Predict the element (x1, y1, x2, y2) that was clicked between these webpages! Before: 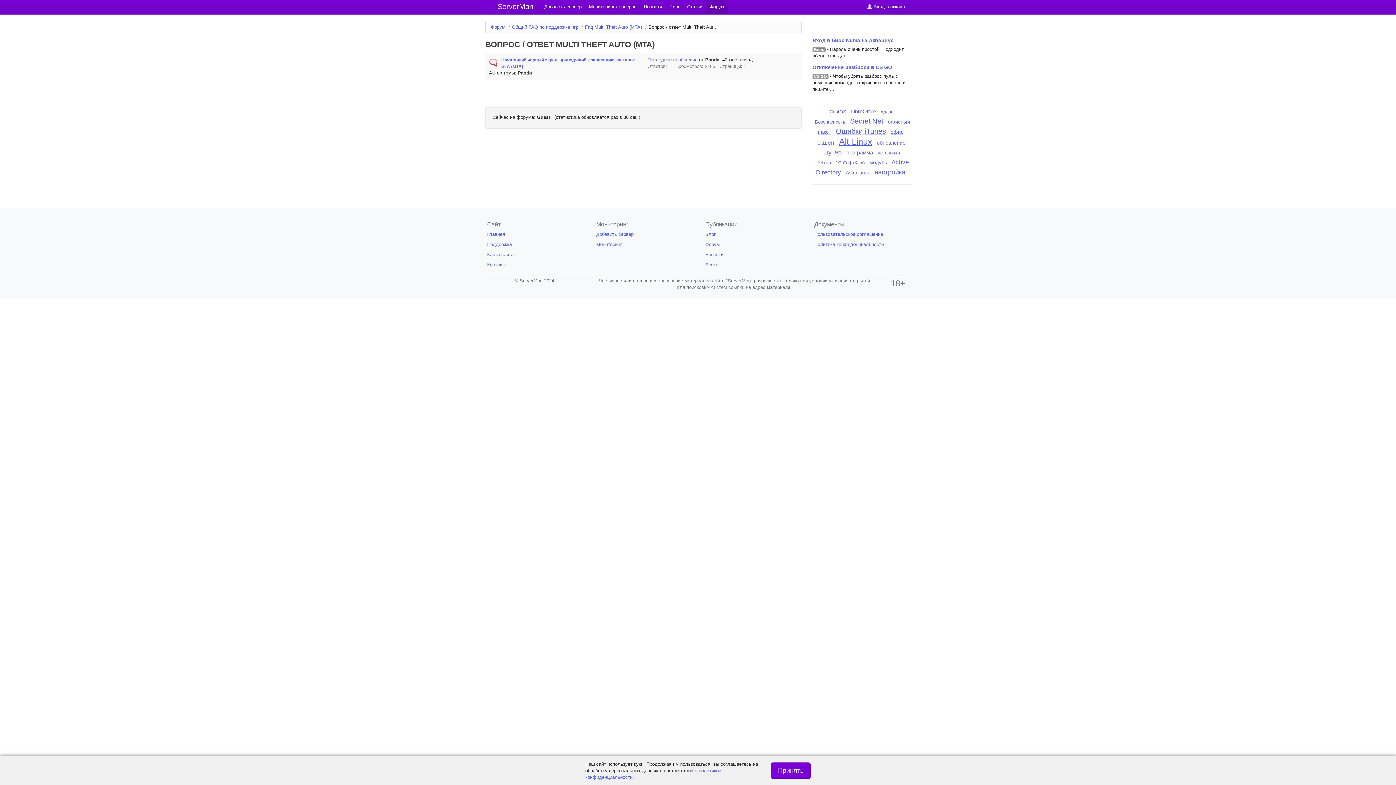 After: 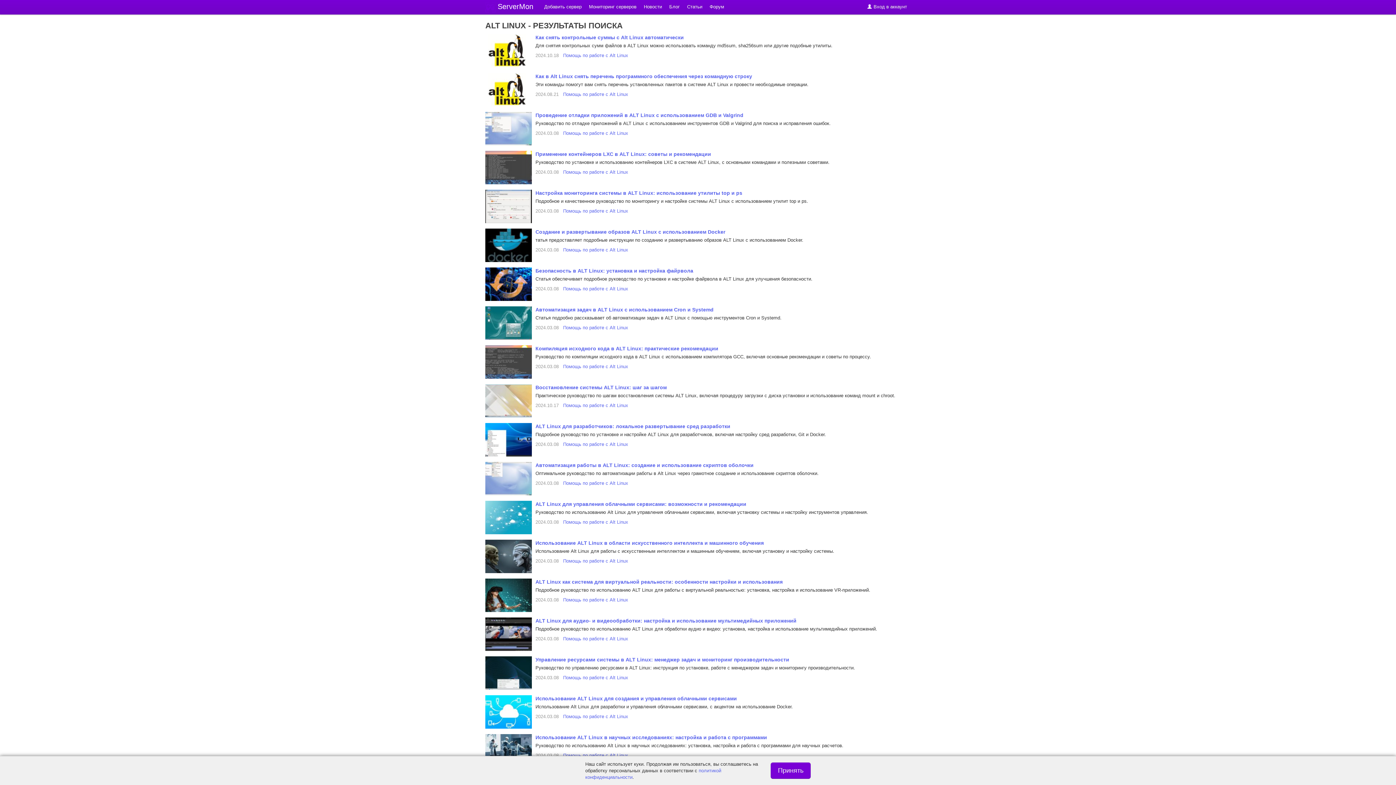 Action: bbox: (839, 136, 872, 146) label: Alt Linux